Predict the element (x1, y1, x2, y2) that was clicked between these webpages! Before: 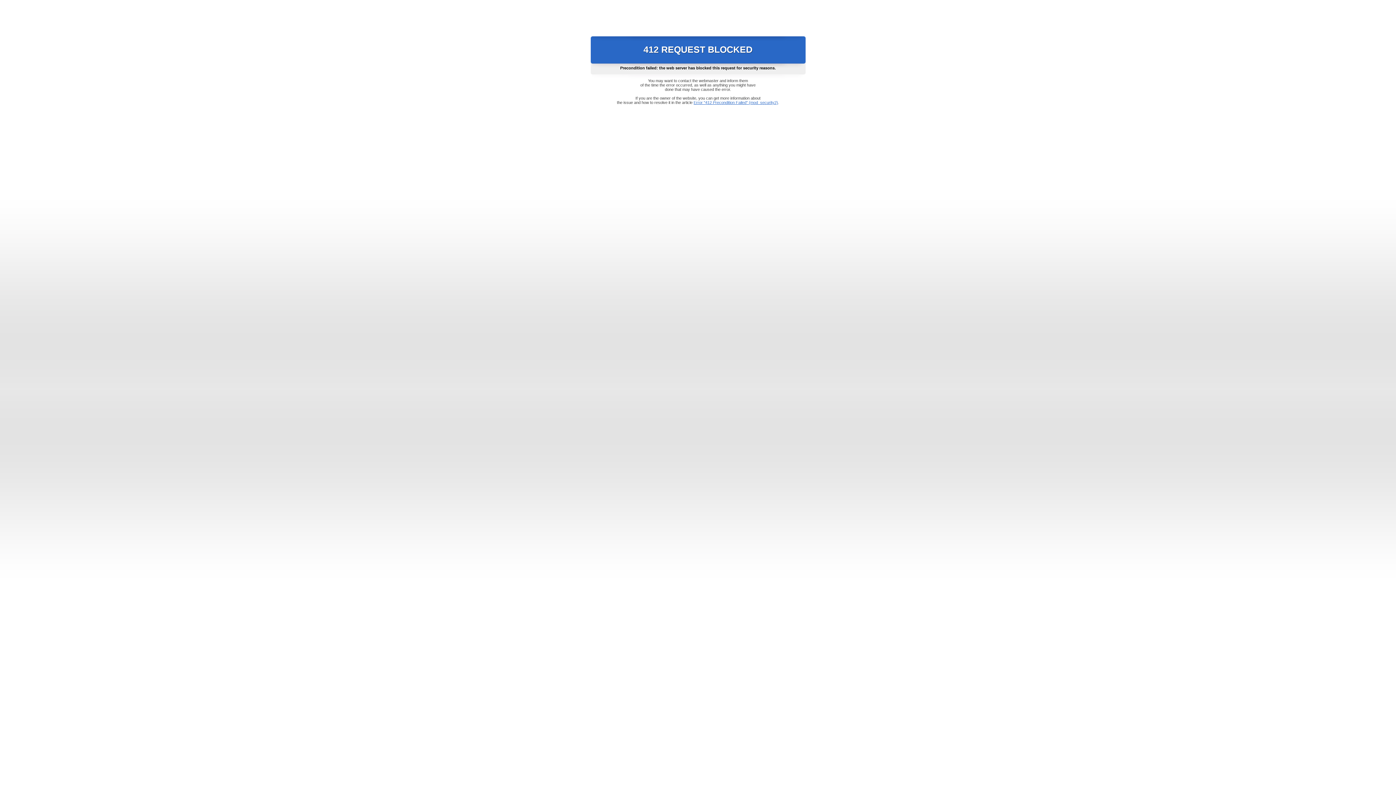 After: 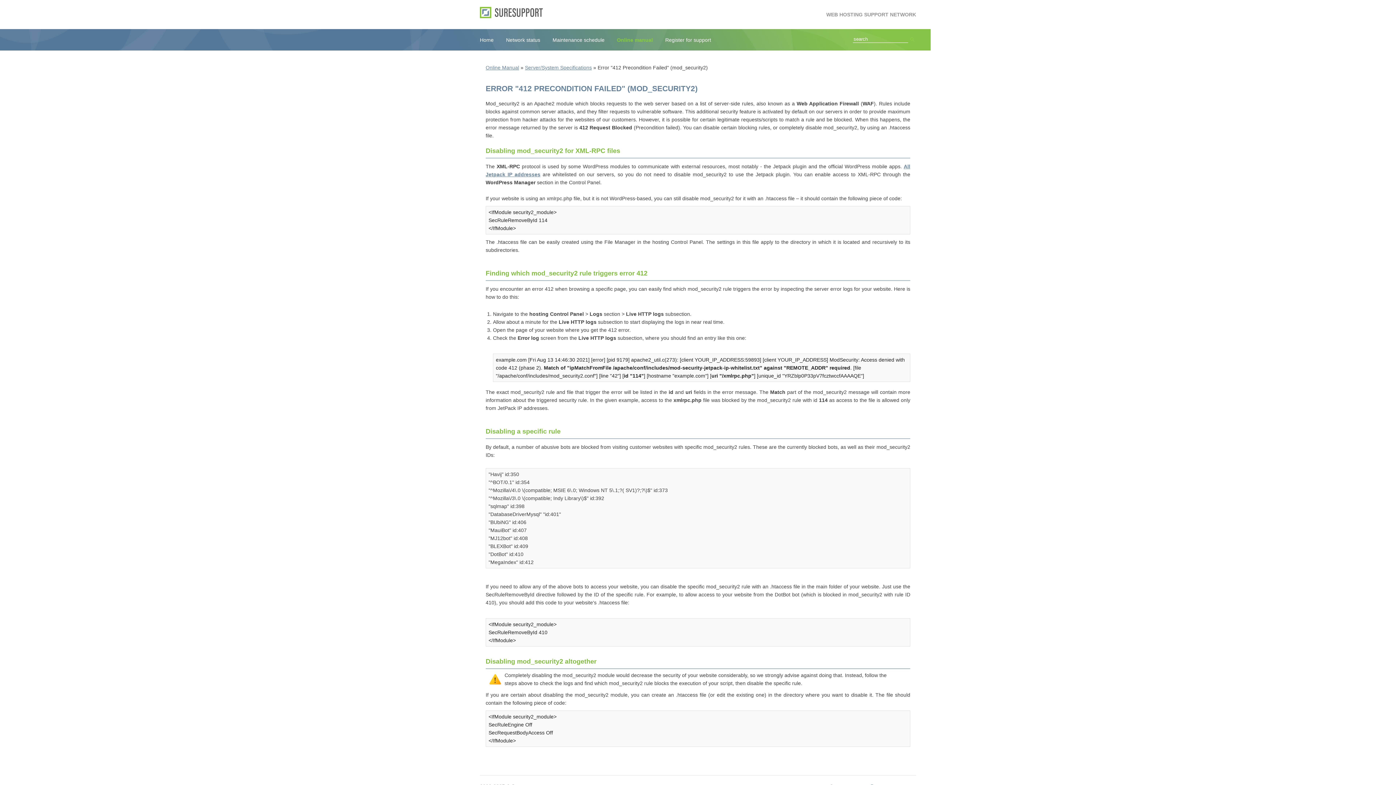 Action: label: Error "412 Precondition Failed" (mod_security2) bbox: (693, 100, 778, 104)